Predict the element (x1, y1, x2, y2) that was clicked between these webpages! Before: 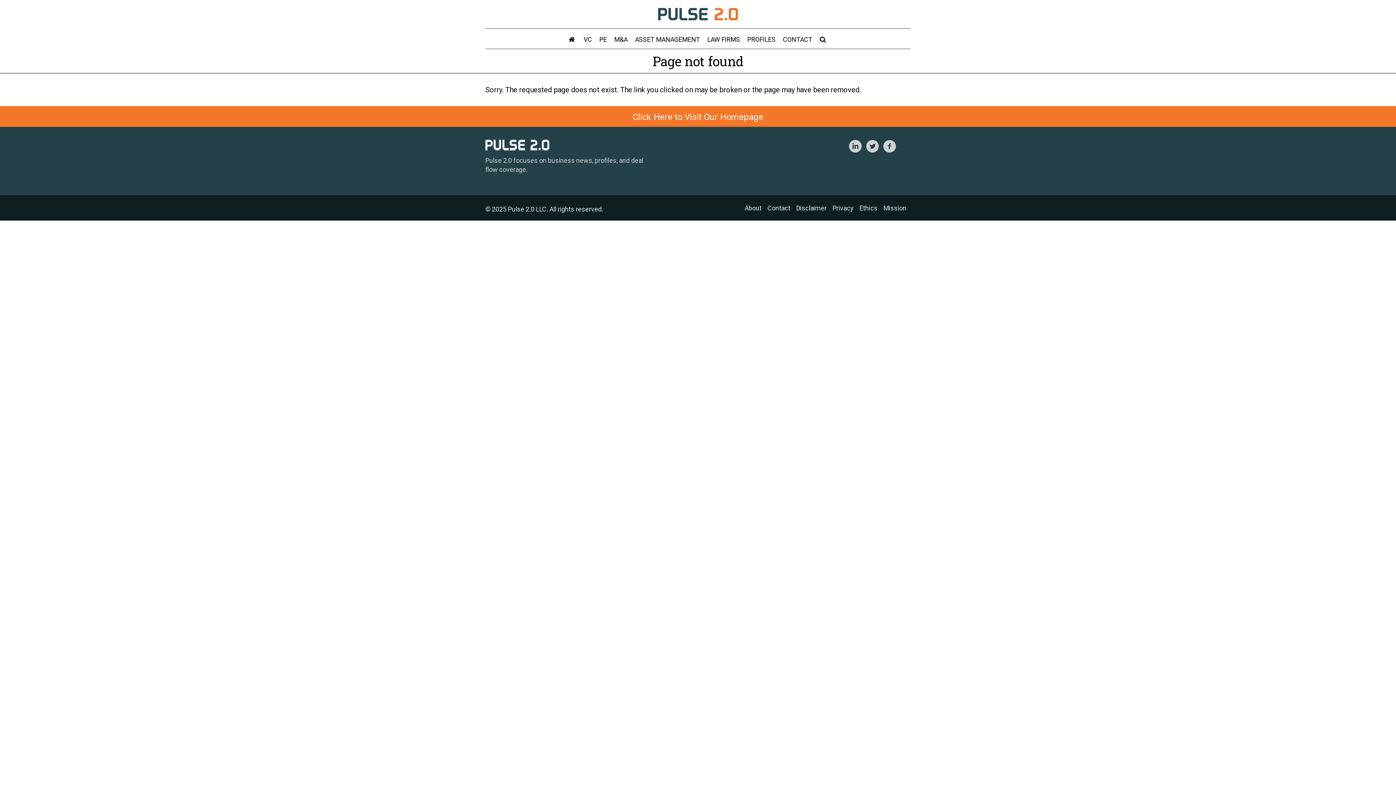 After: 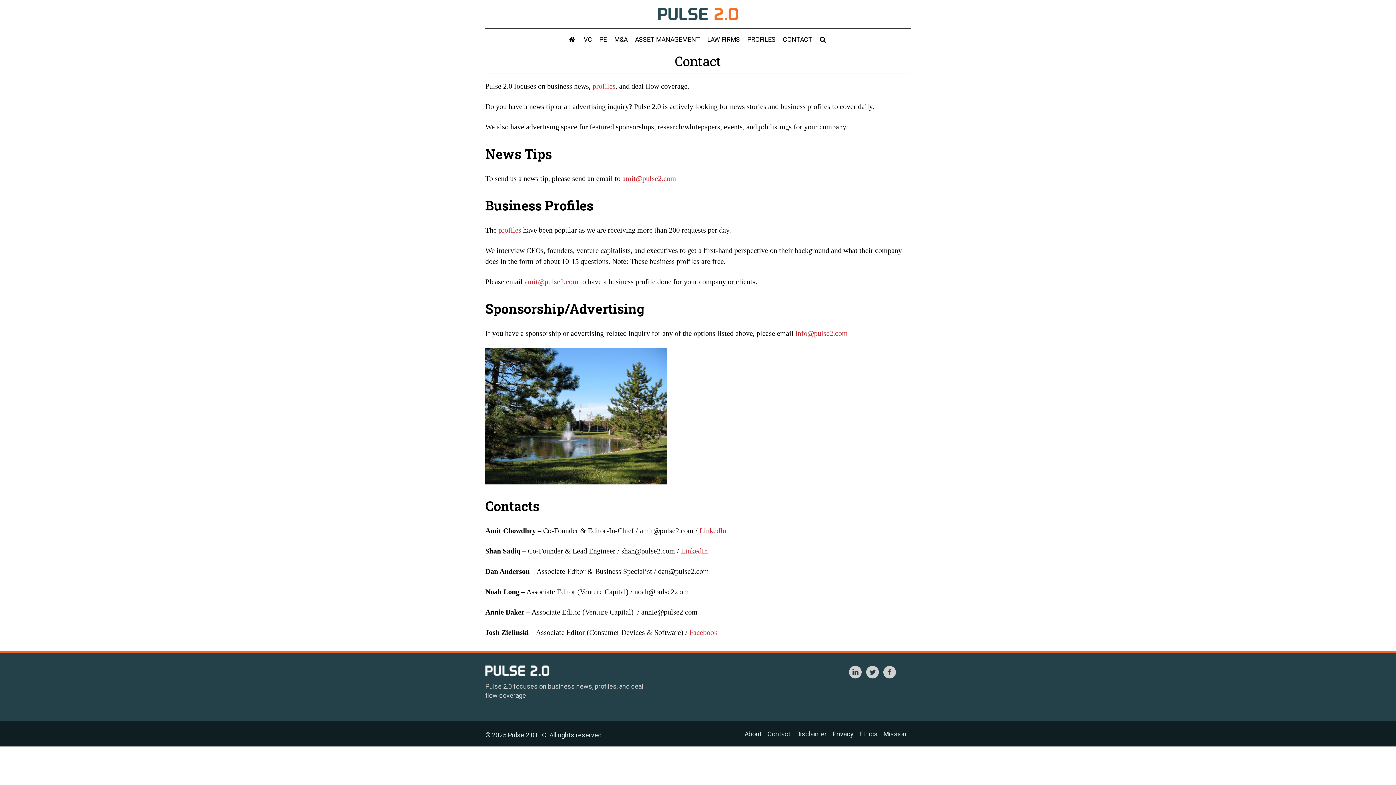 Action: label: Contact bbox: (767, 204, 790, 211)